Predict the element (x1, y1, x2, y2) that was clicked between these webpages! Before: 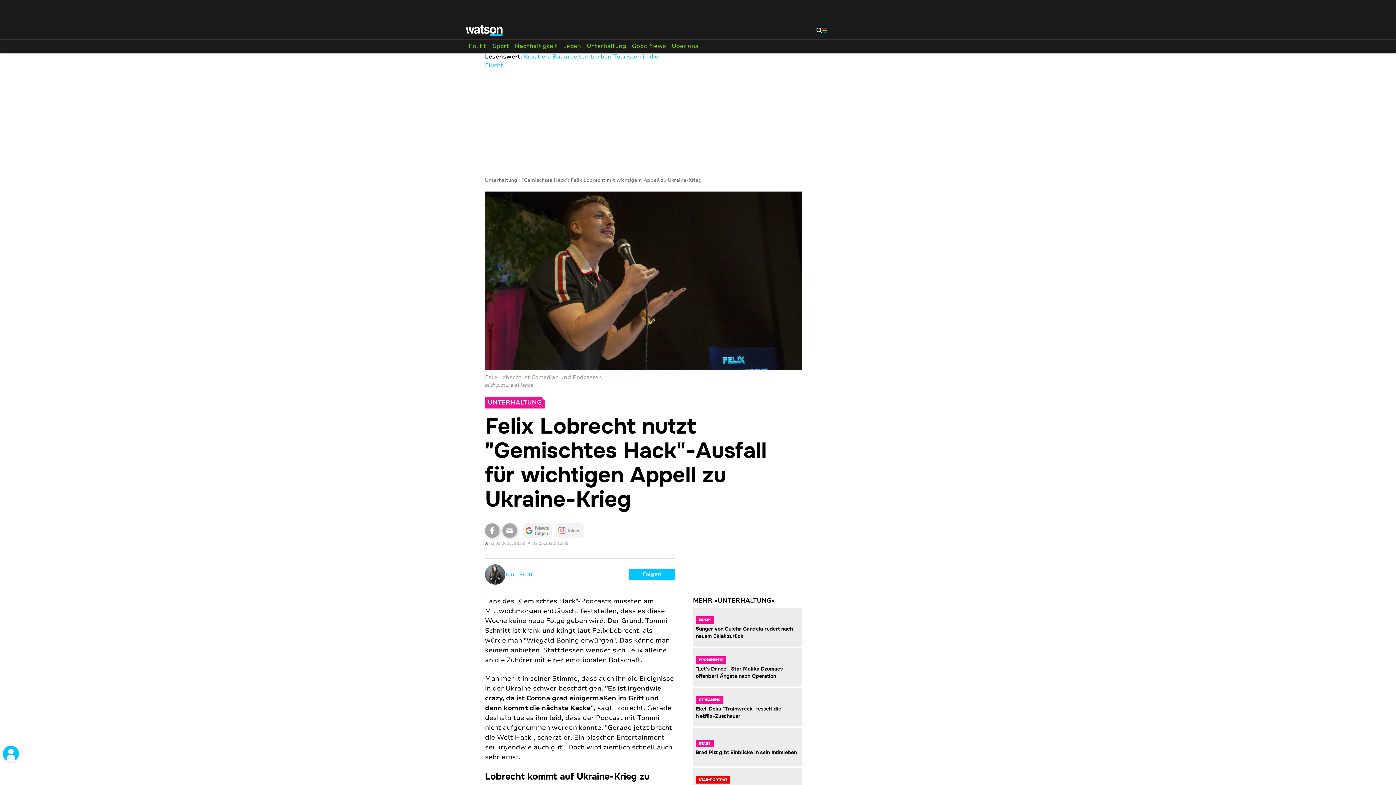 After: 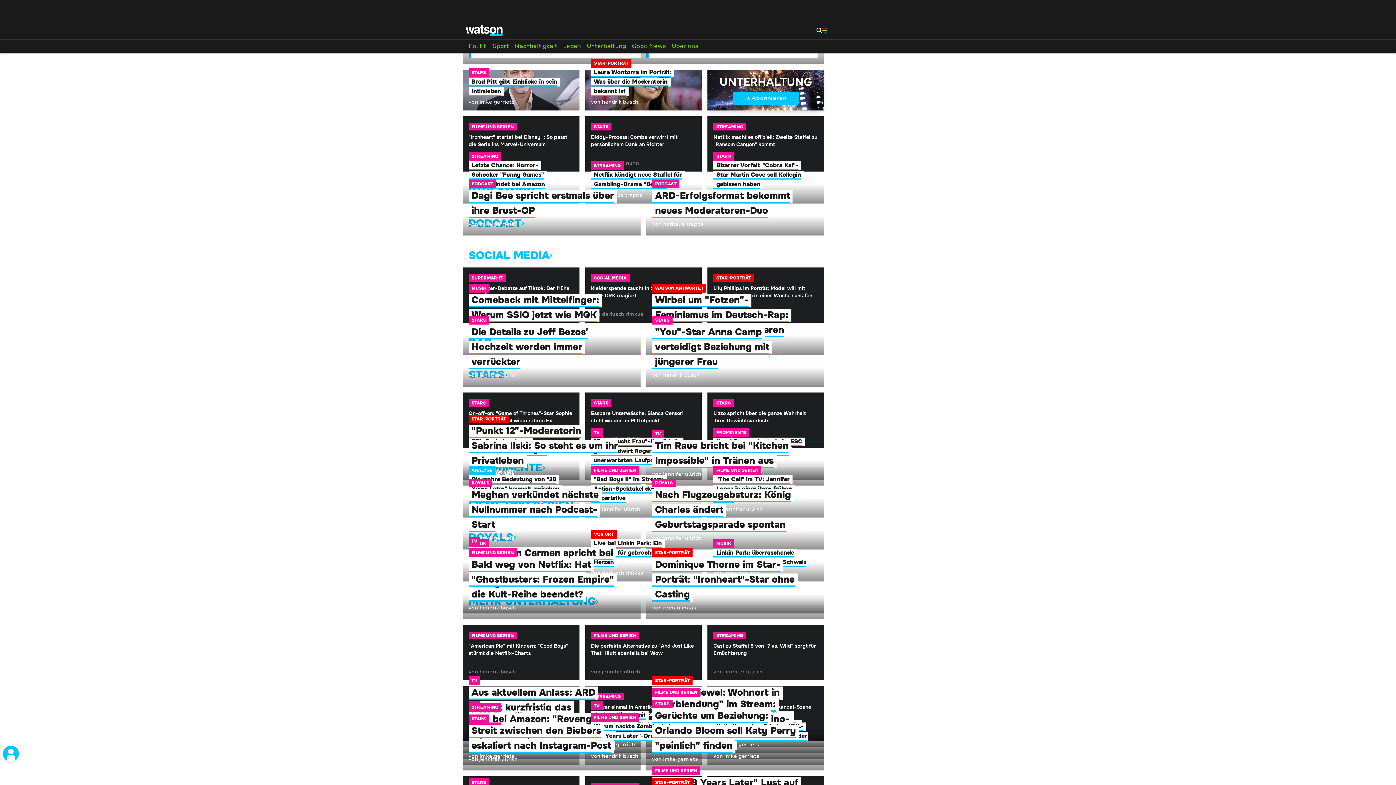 Action: label: Unterhaltung bbox: (485, 178, 517, 182)